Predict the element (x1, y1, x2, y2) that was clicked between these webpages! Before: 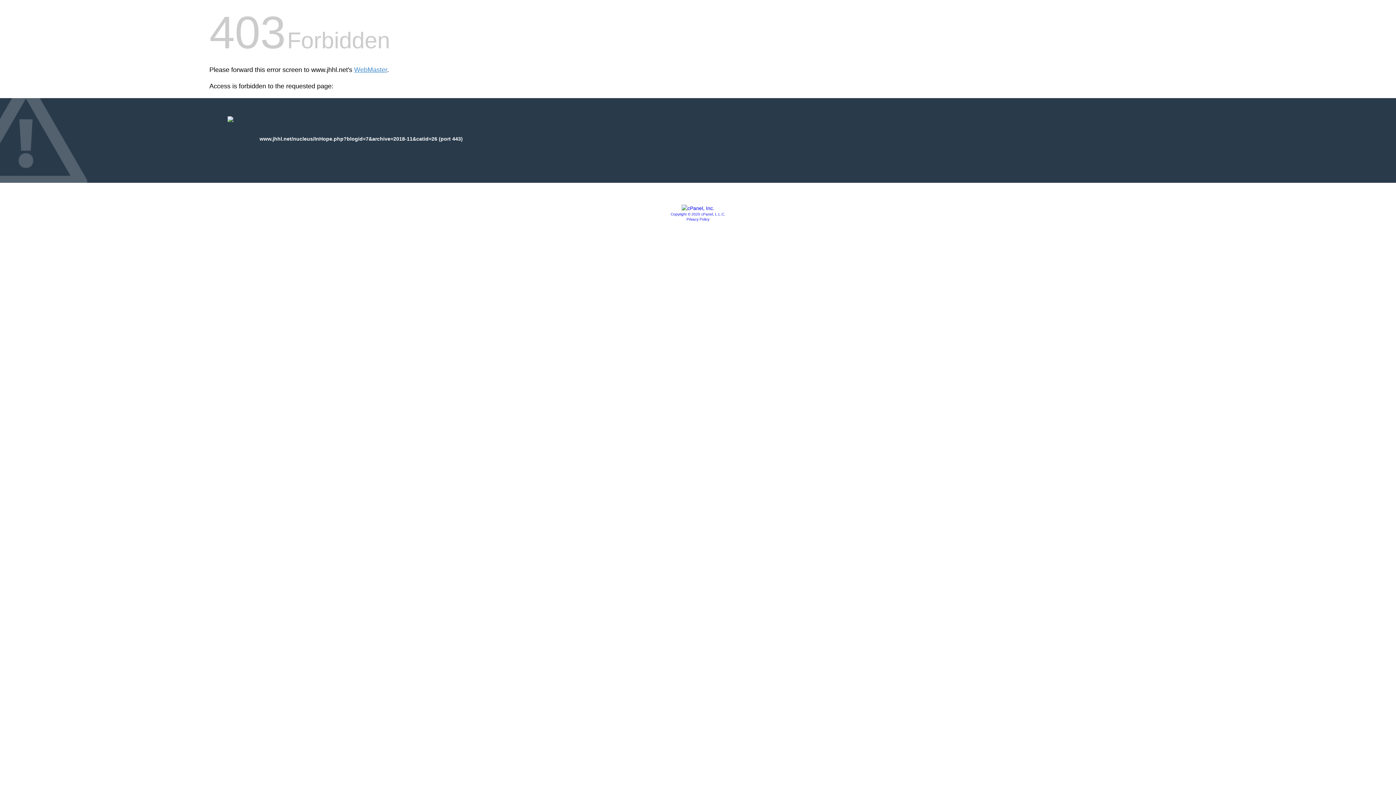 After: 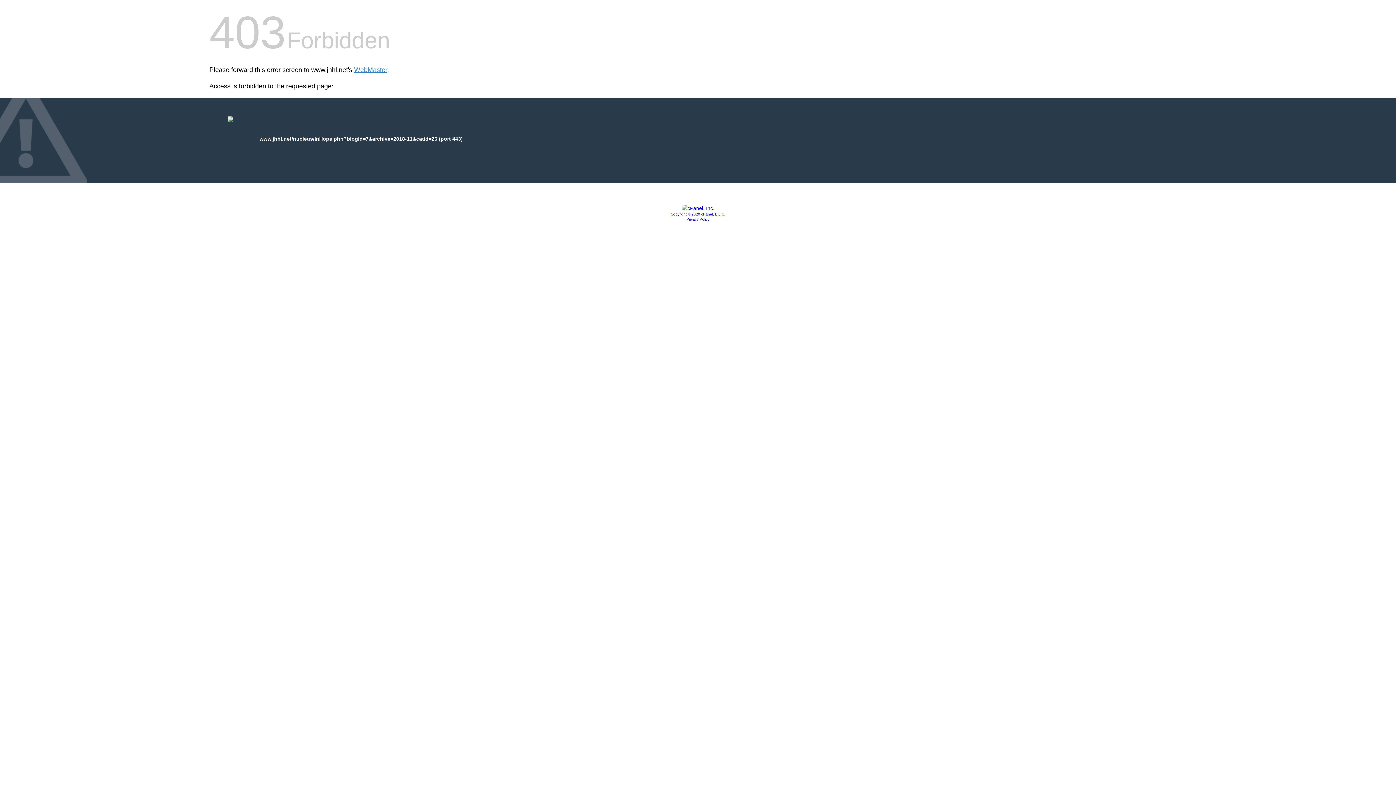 Action: label: Copyright © 2020 cPanel, L.L.C. bbox: (670, 212, 725, 216)